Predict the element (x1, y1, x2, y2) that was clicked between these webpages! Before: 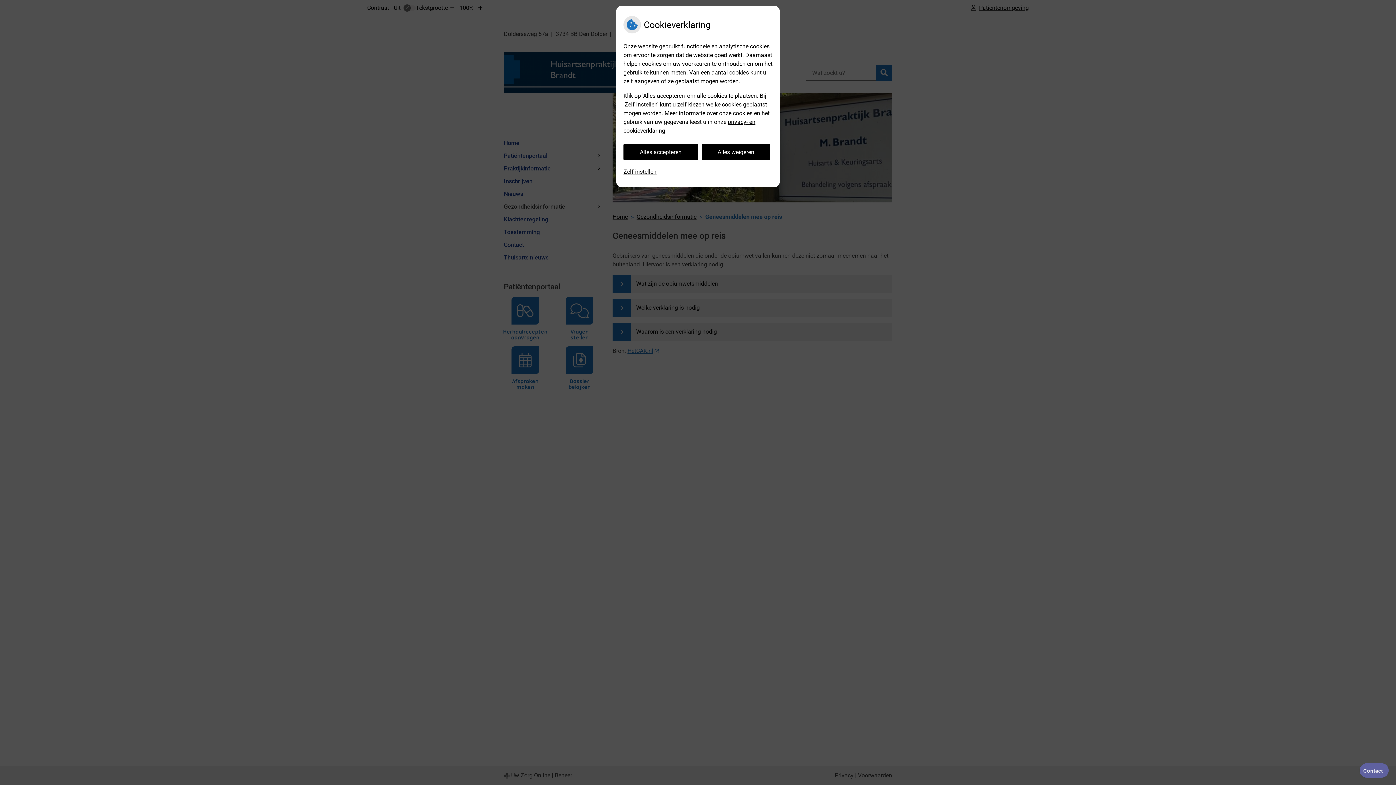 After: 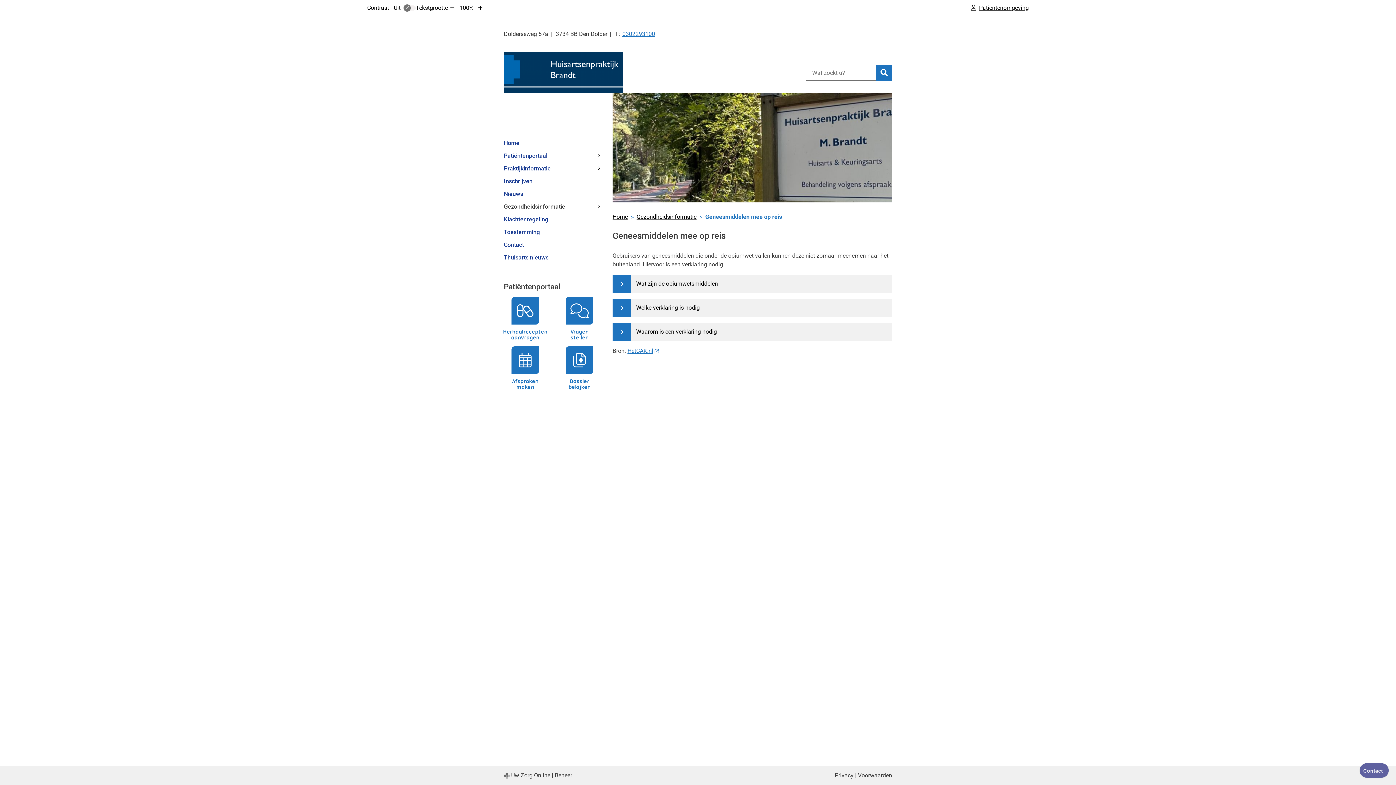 Action: bbox: (701, 144, 770, 160) label: Alles weigeren